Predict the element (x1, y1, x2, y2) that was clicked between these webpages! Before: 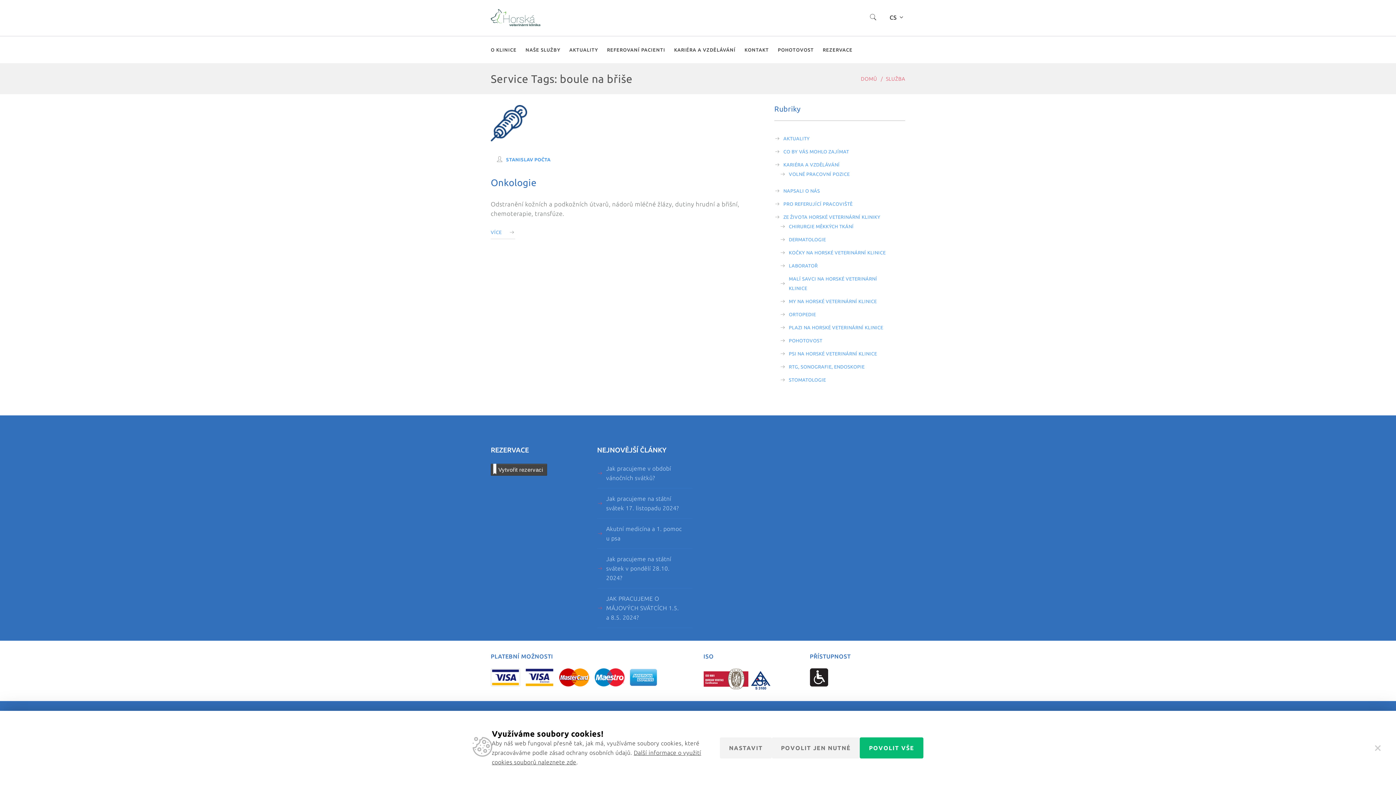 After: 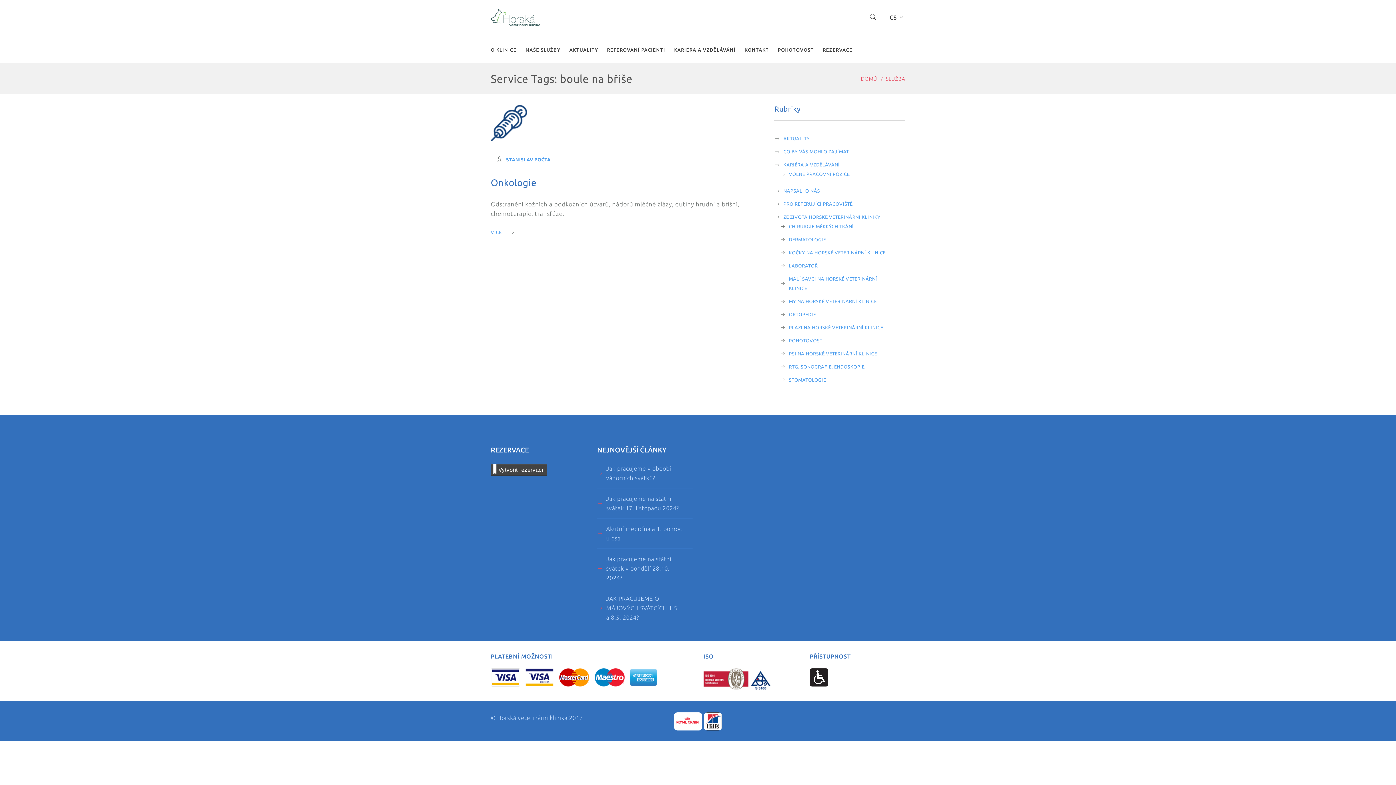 Action: label: NASTAVIT bbox: (720, 737, 772, 758)